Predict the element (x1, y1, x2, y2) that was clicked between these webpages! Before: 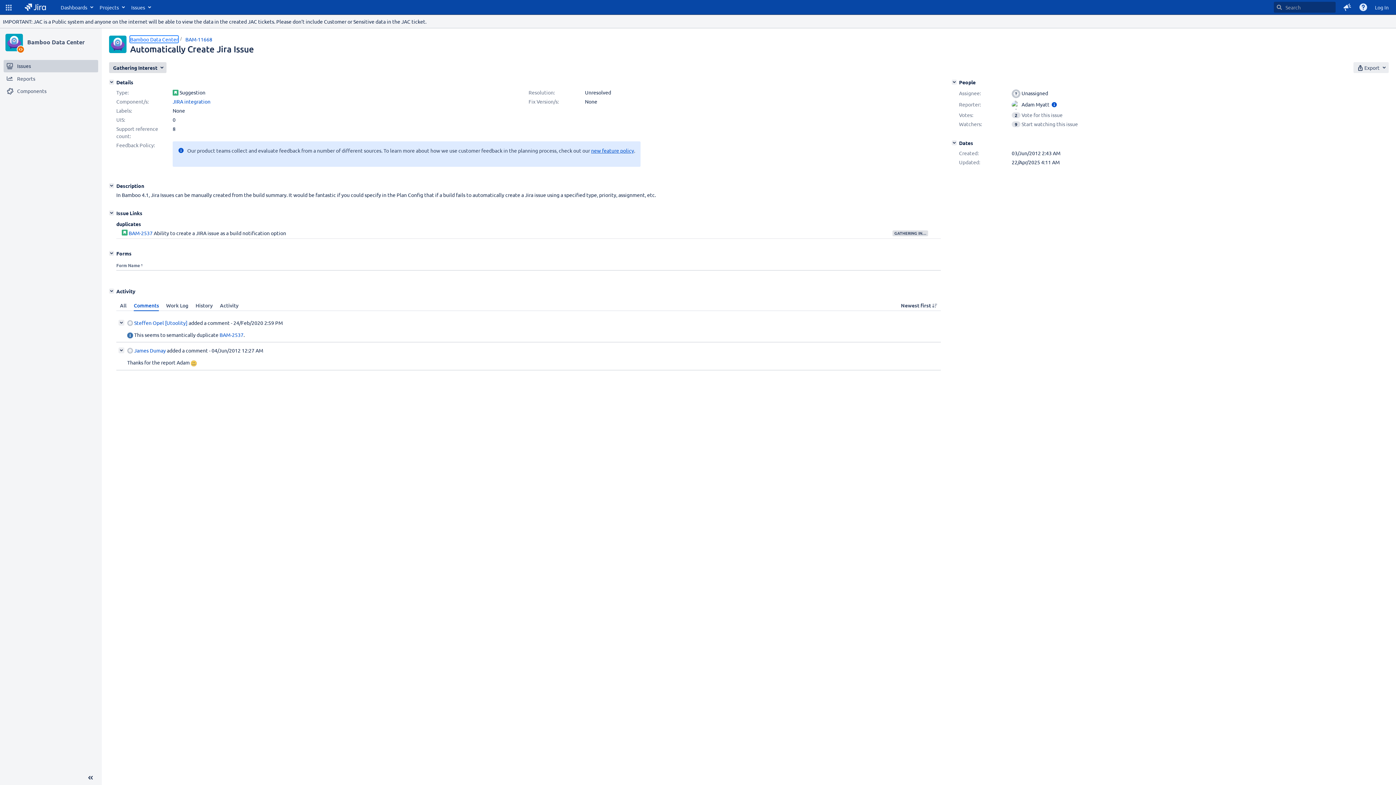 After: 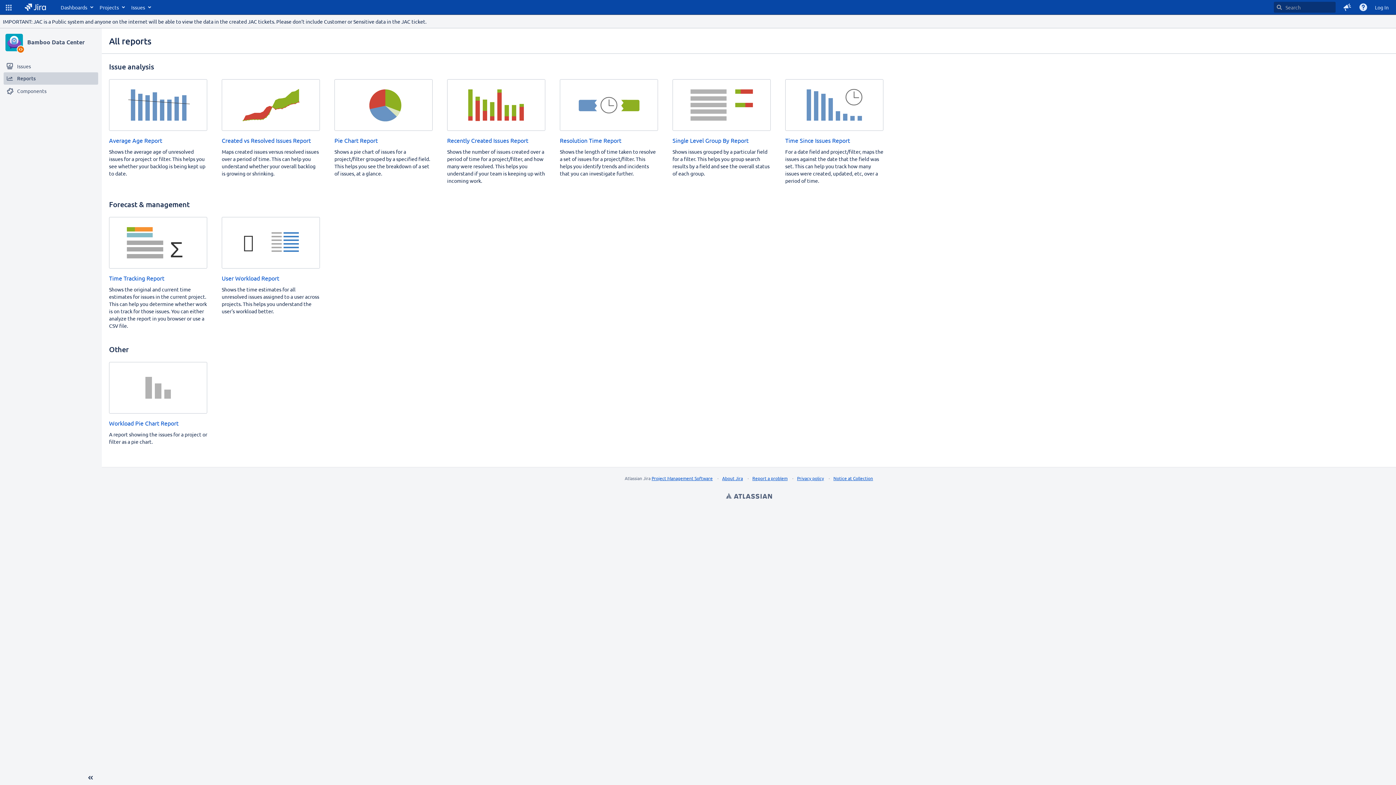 Action: label: Reports of Bamboo Data Center bbox: (3, 72, 98, 84)